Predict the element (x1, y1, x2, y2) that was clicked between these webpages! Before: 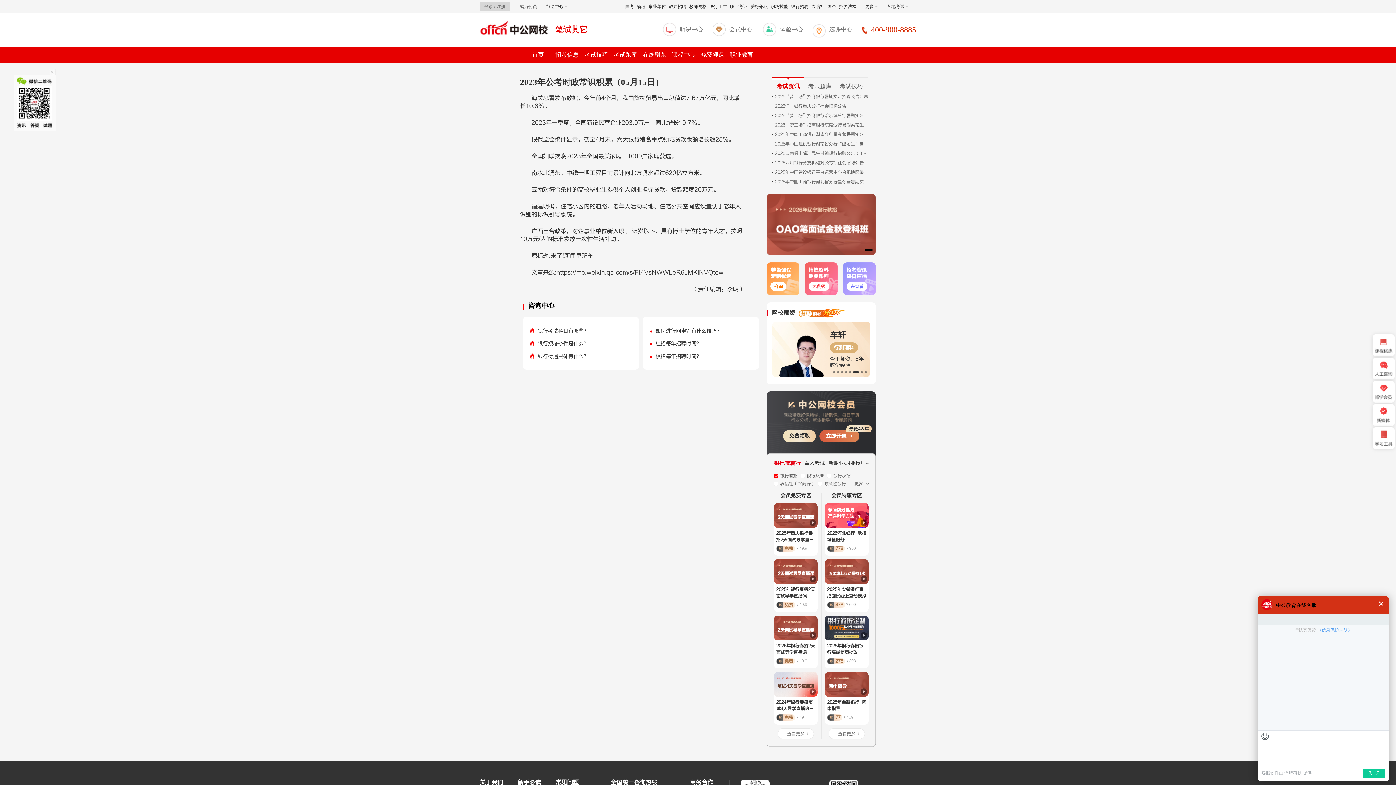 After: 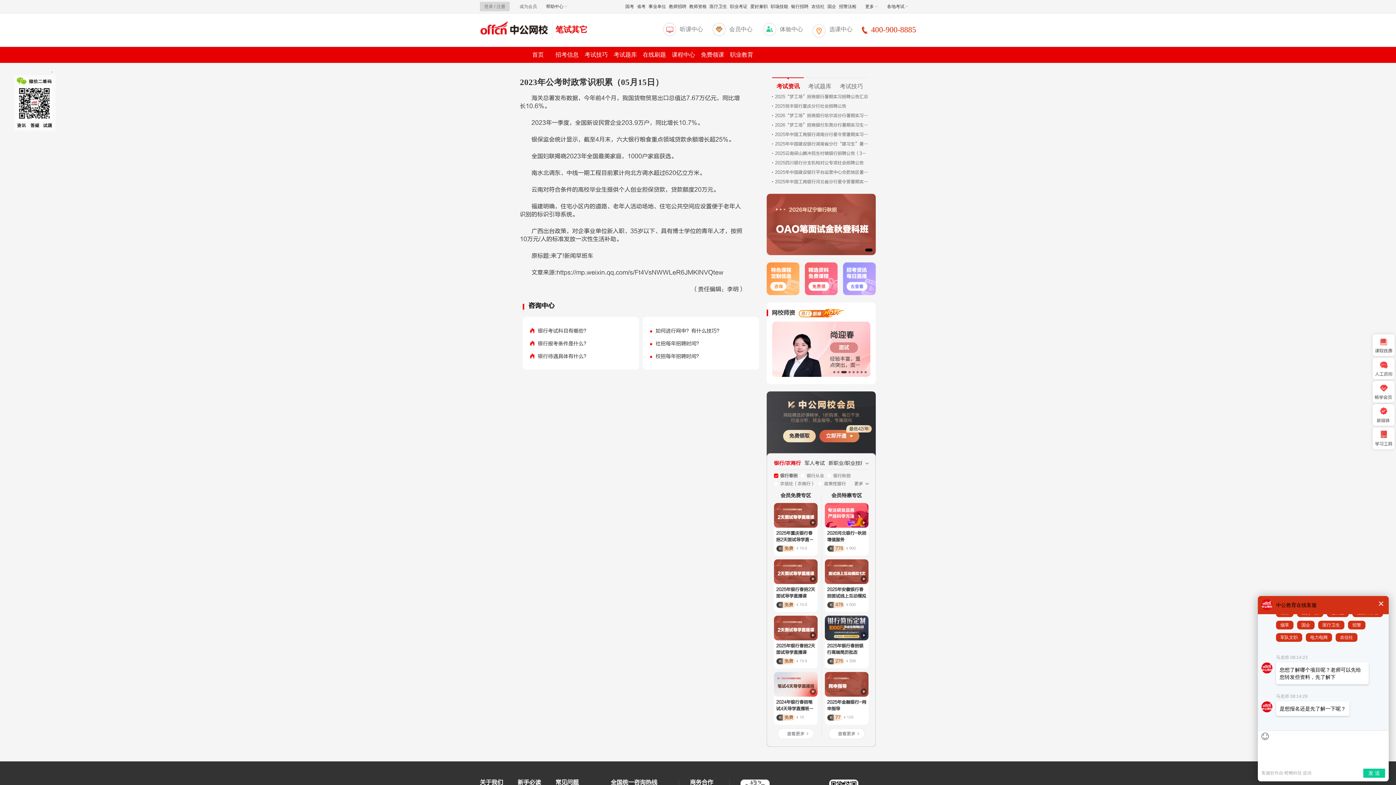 Action: label: 免费领取 bbox: (783, 430, 816, 442)